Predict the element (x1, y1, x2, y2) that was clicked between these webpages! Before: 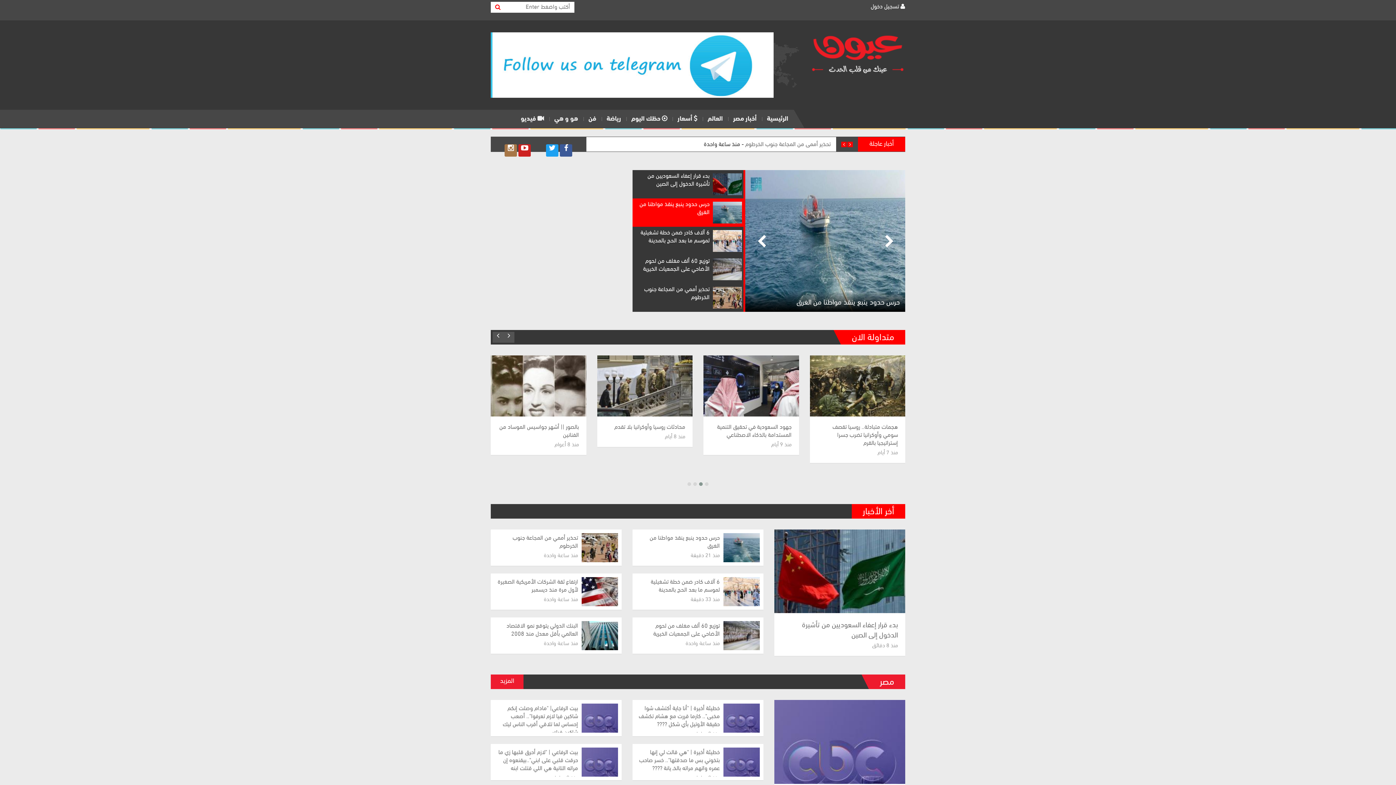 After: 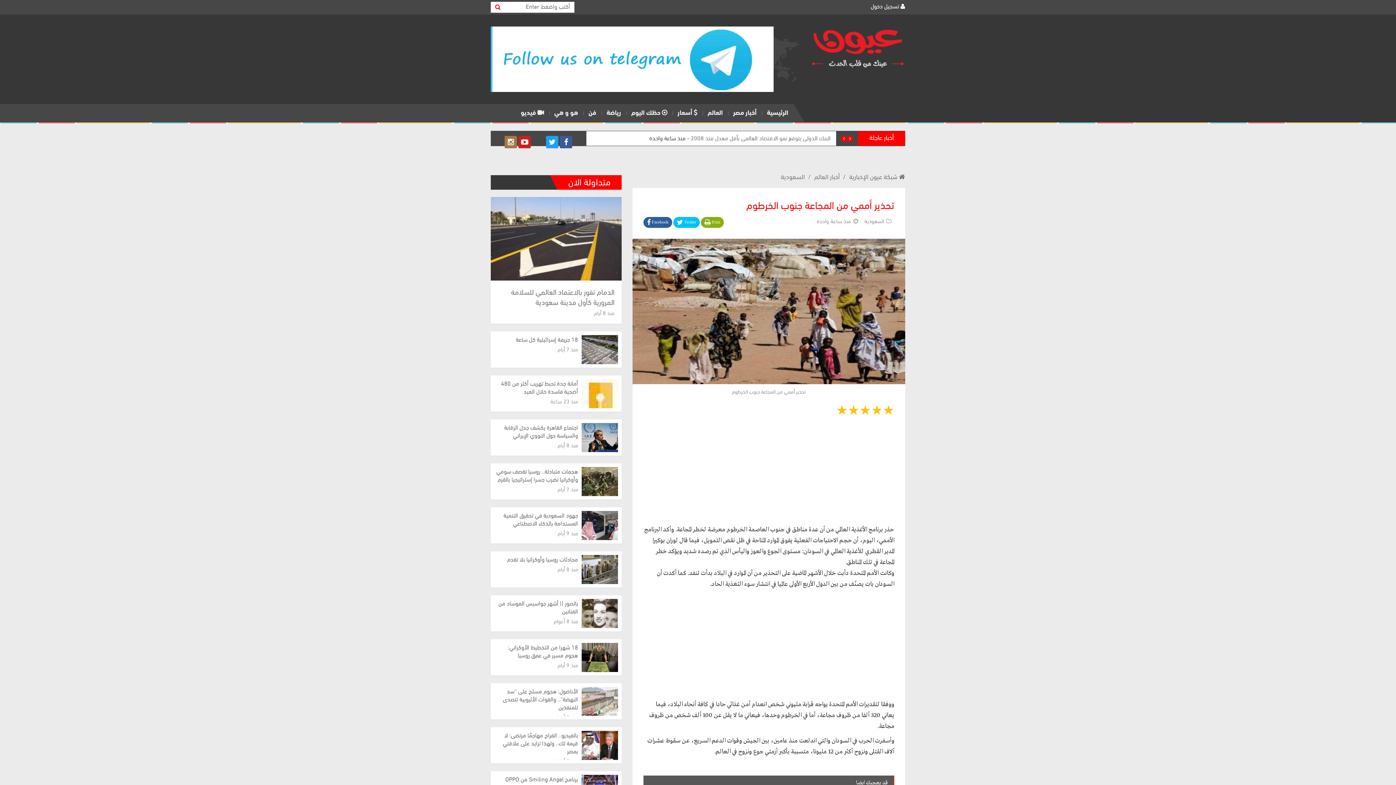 Action: bbox: (581, 533, 618, 562)